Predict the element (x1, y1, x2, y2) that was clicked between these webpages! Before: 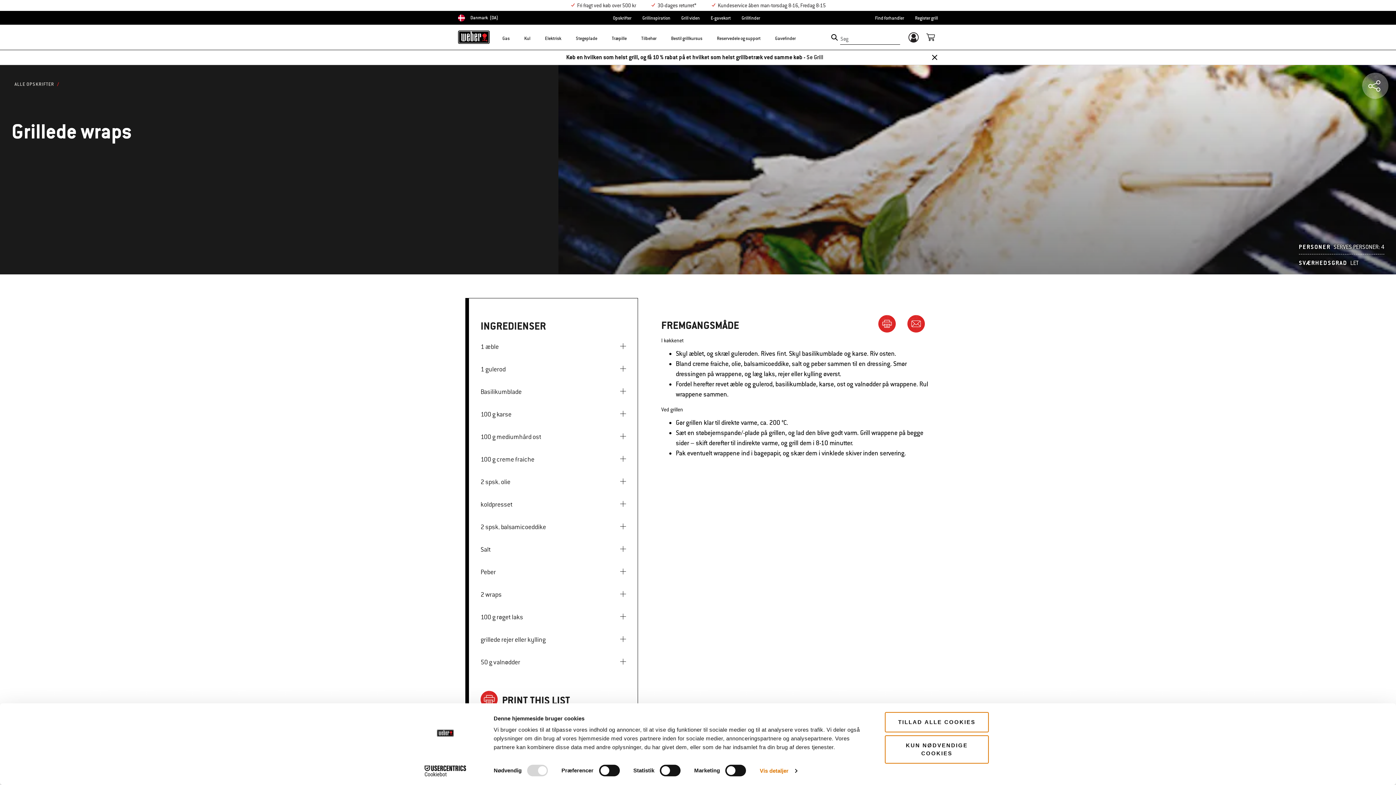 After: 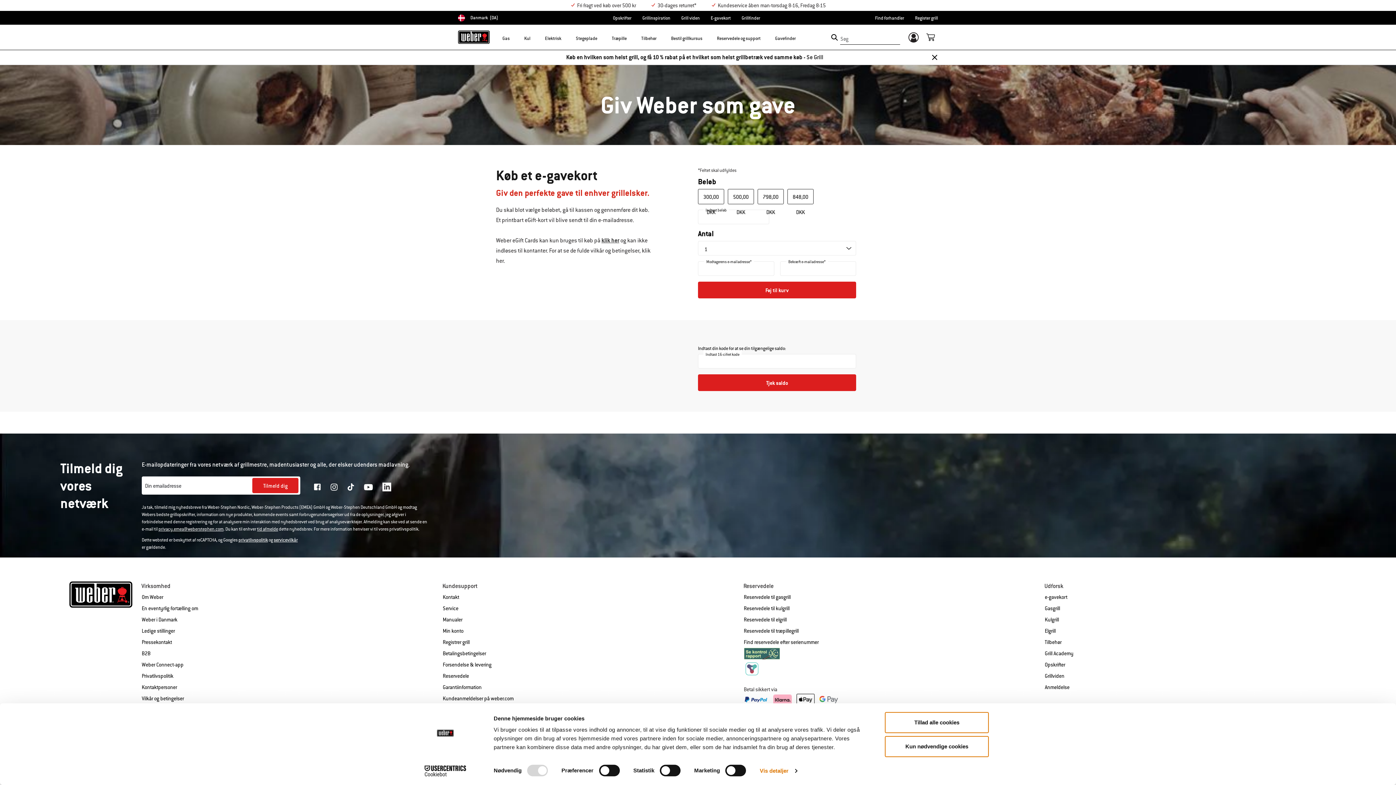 Action: bbox: (710, 15, 730, 20) label: E-gavekort